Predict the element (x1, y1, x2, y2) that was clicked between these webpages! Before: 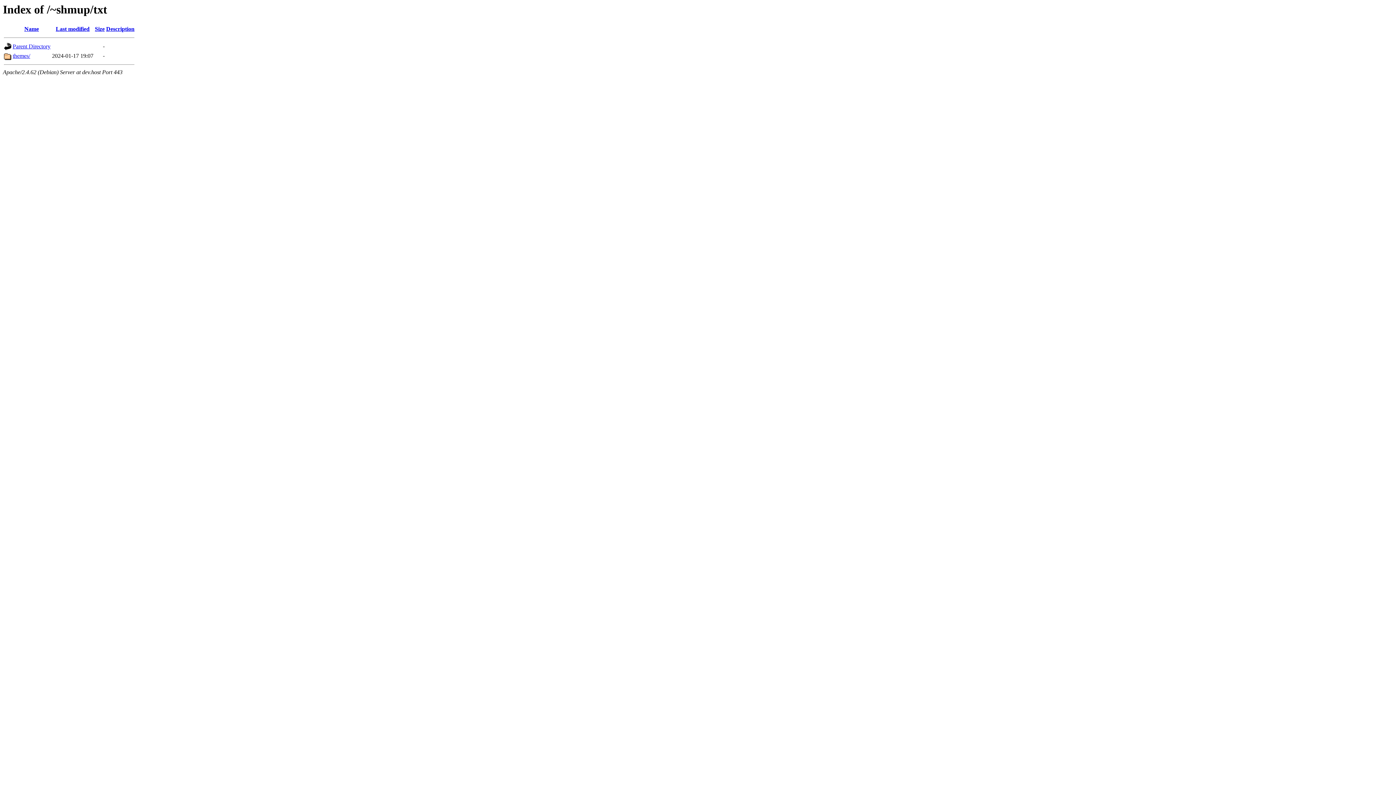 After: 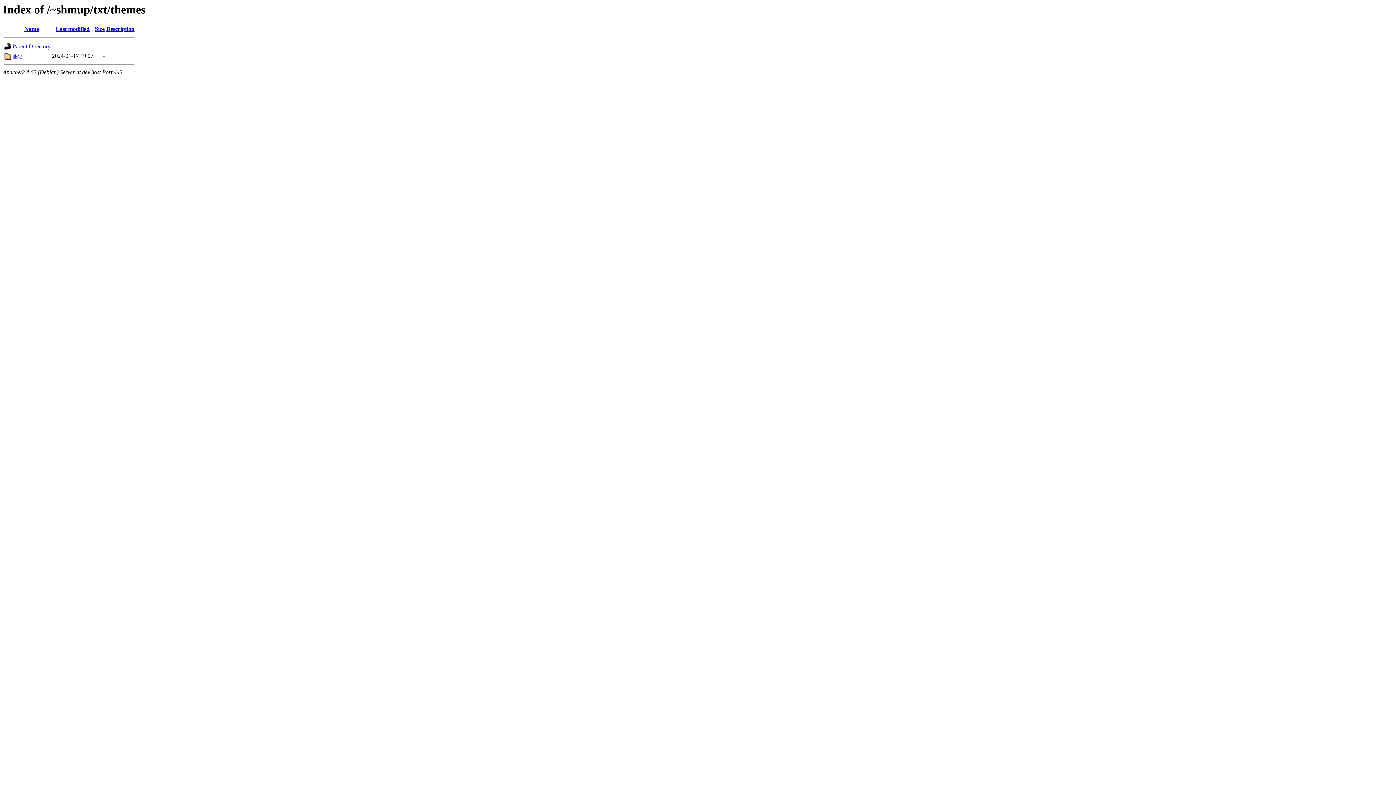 Action: bbox: (12, 52, 30, 59) label: themes/